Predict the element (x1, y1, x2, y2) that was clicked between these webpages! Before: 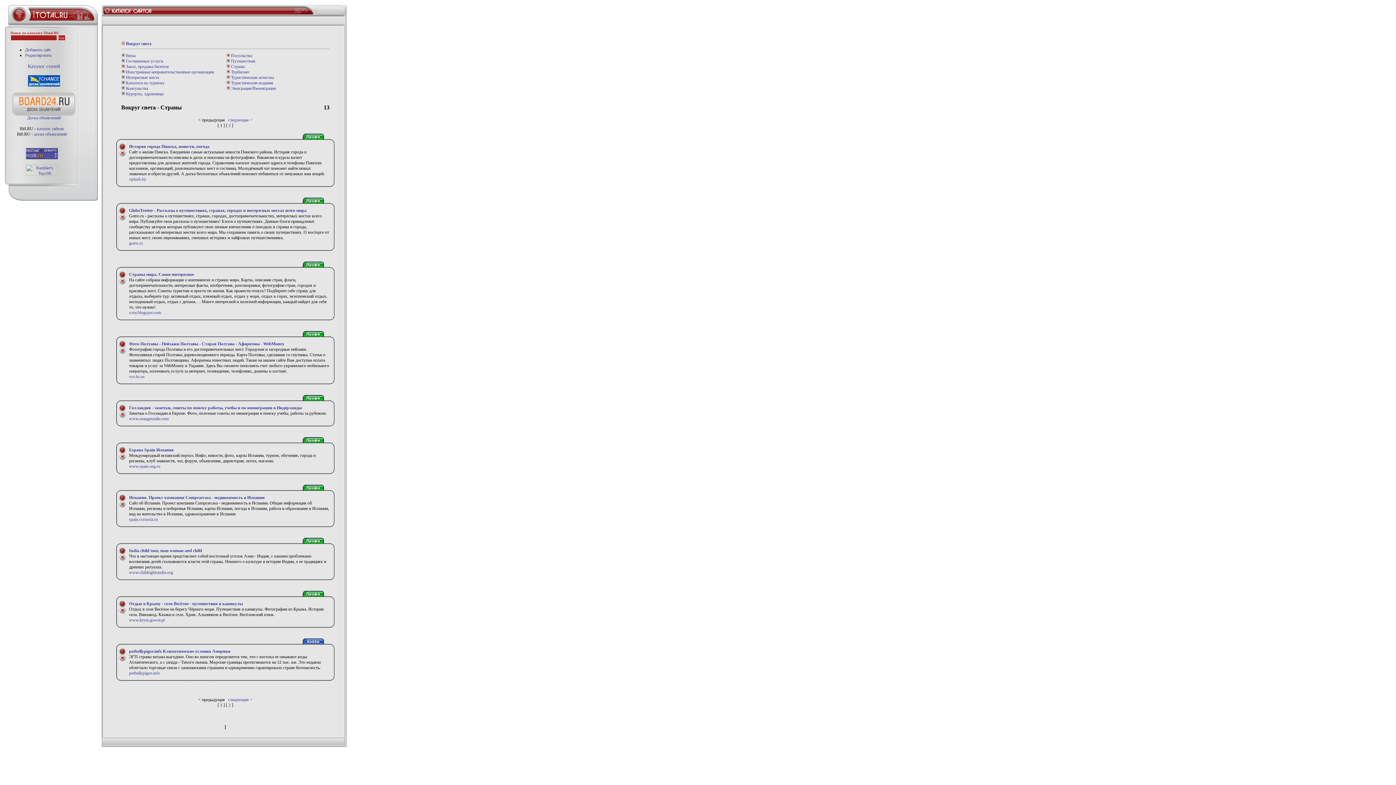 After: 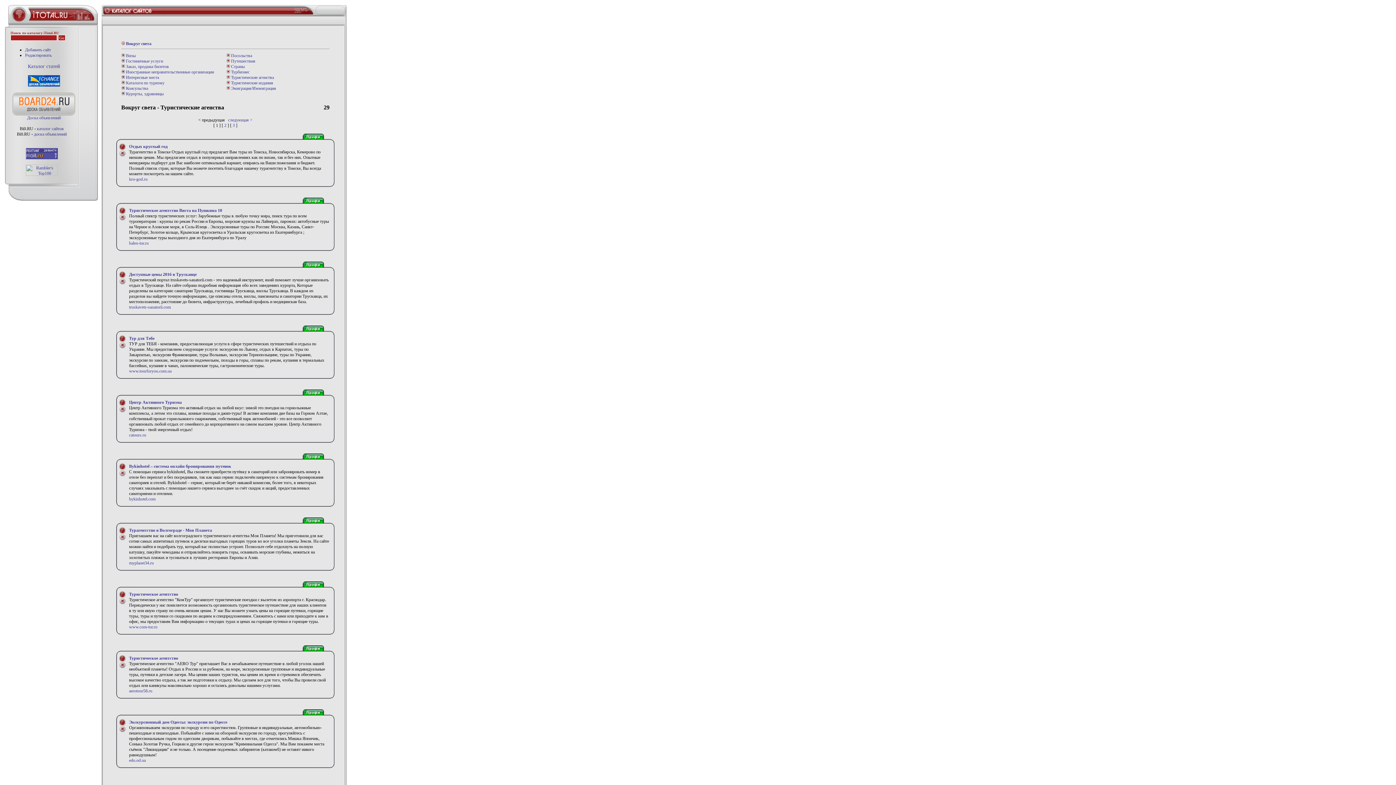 Action: bbox: (226, 74, 274, 80) label:  Туристические агенства